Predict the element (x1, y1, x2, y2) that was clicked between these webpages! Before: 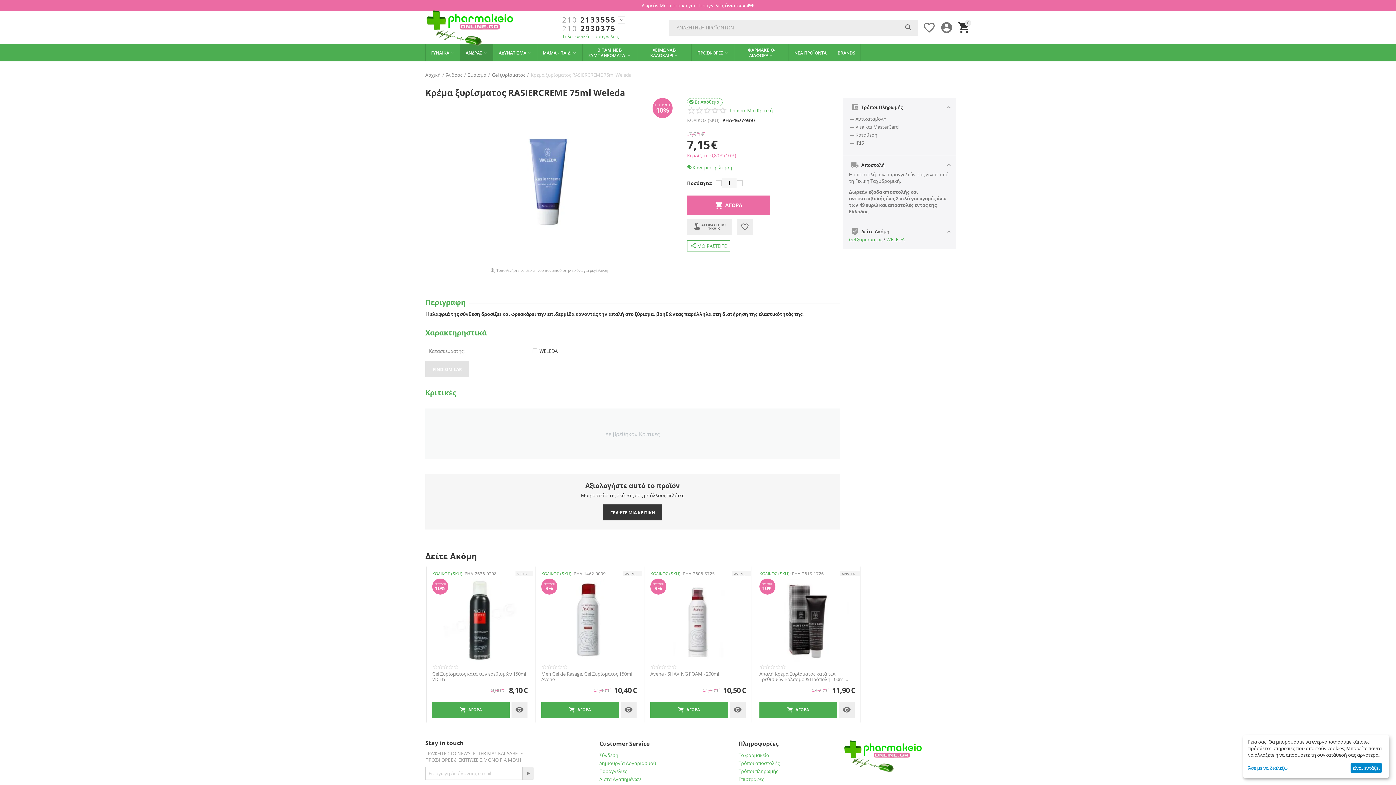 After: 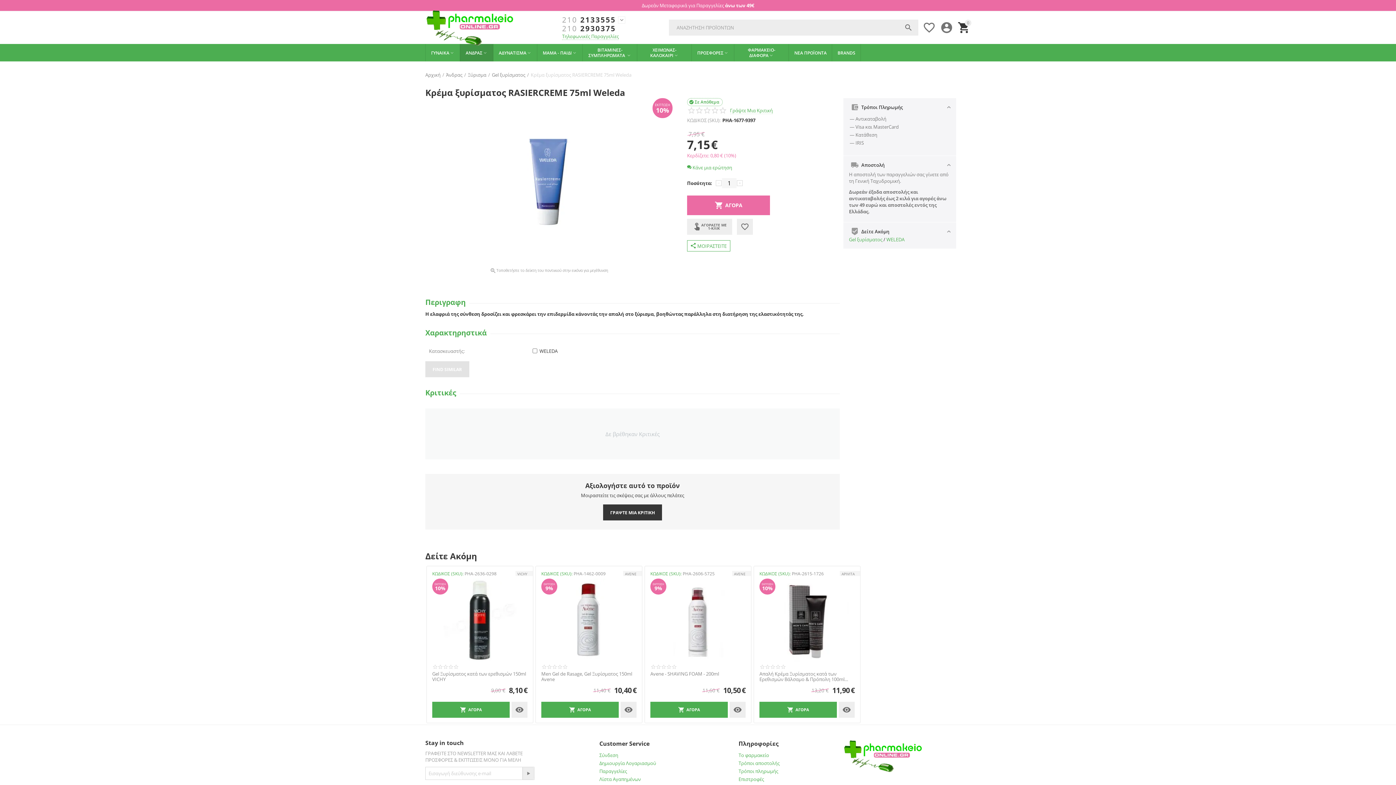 Action: bbox: (1350, 763, 1382, 773) label: είναι εντάξει